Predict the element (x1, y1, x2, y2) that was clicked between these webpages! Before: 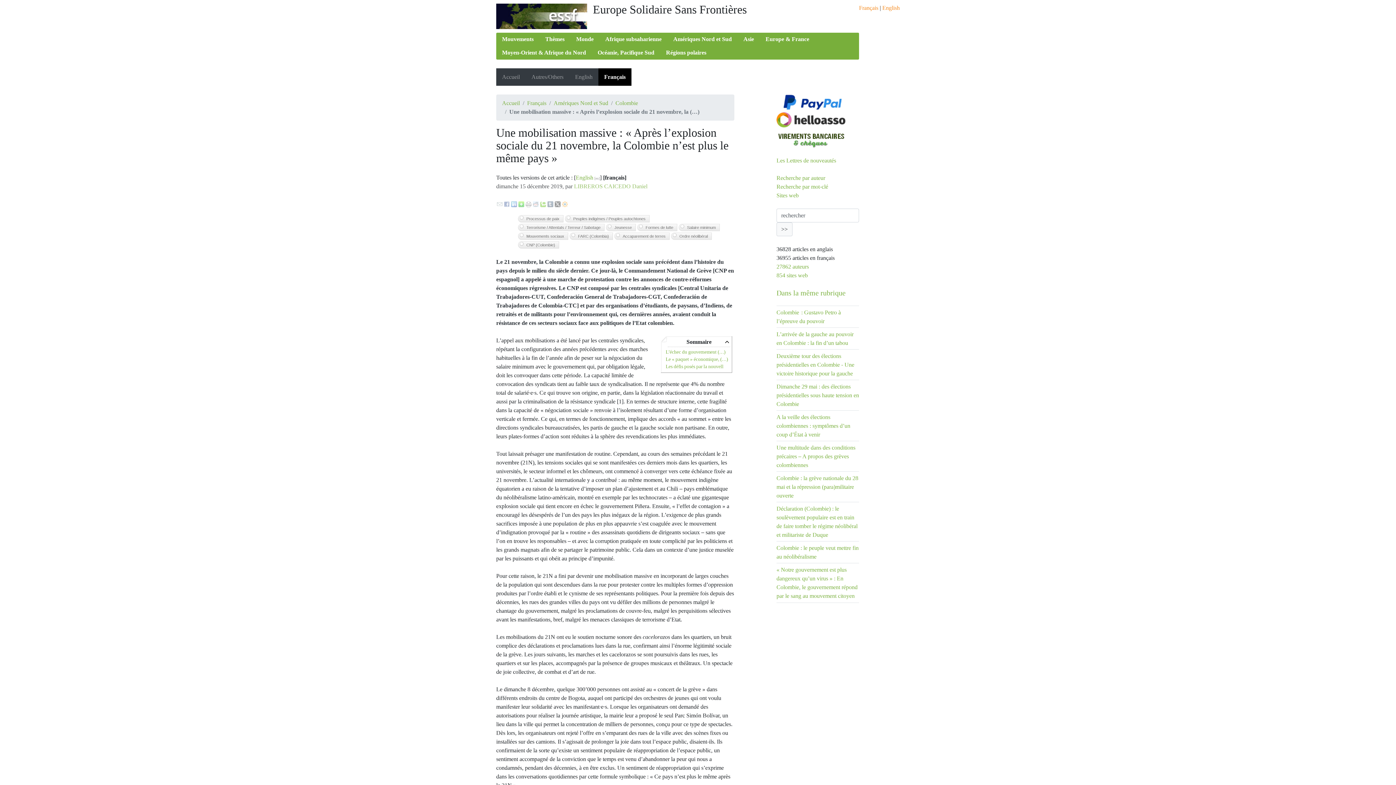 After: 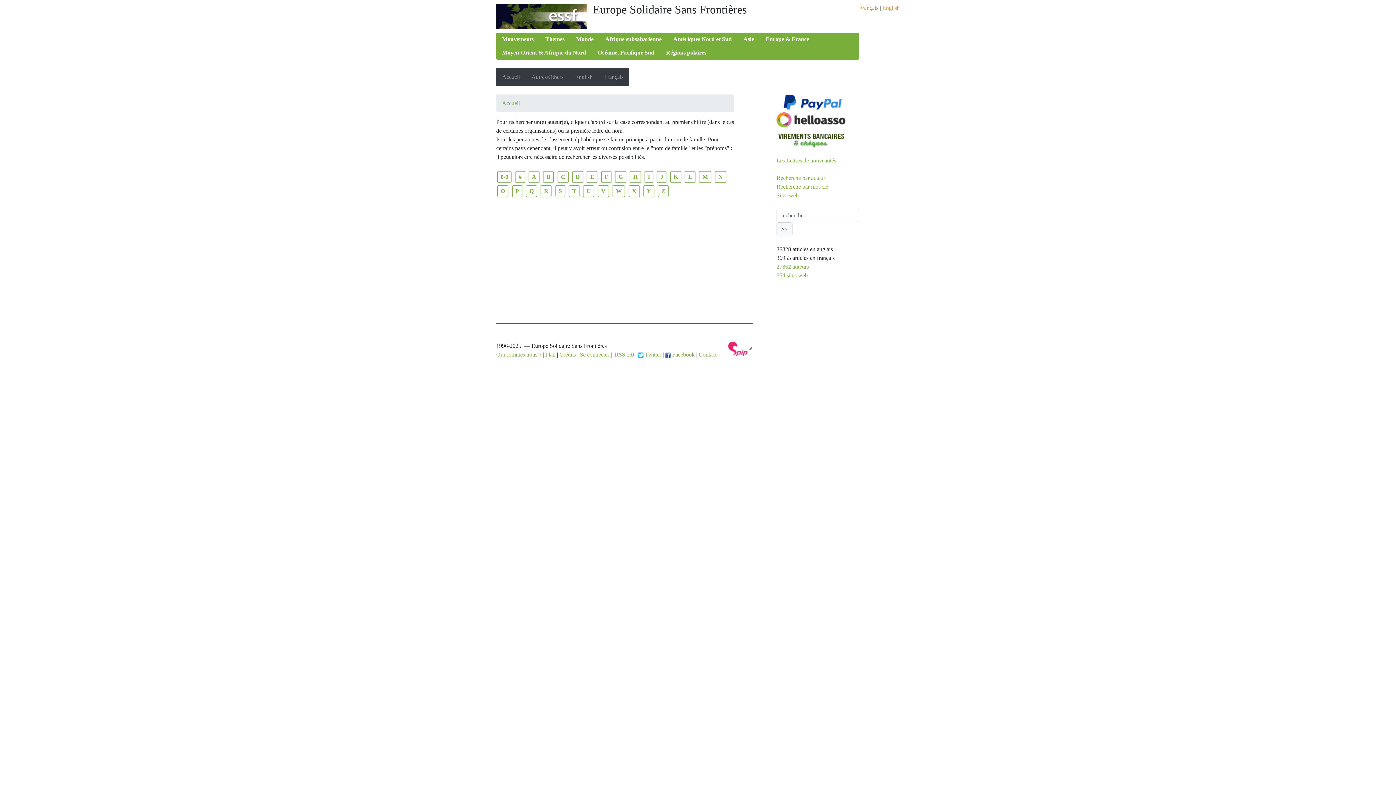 Action: label: Recherche par auteur bbox: (776, 174, 825, 181)